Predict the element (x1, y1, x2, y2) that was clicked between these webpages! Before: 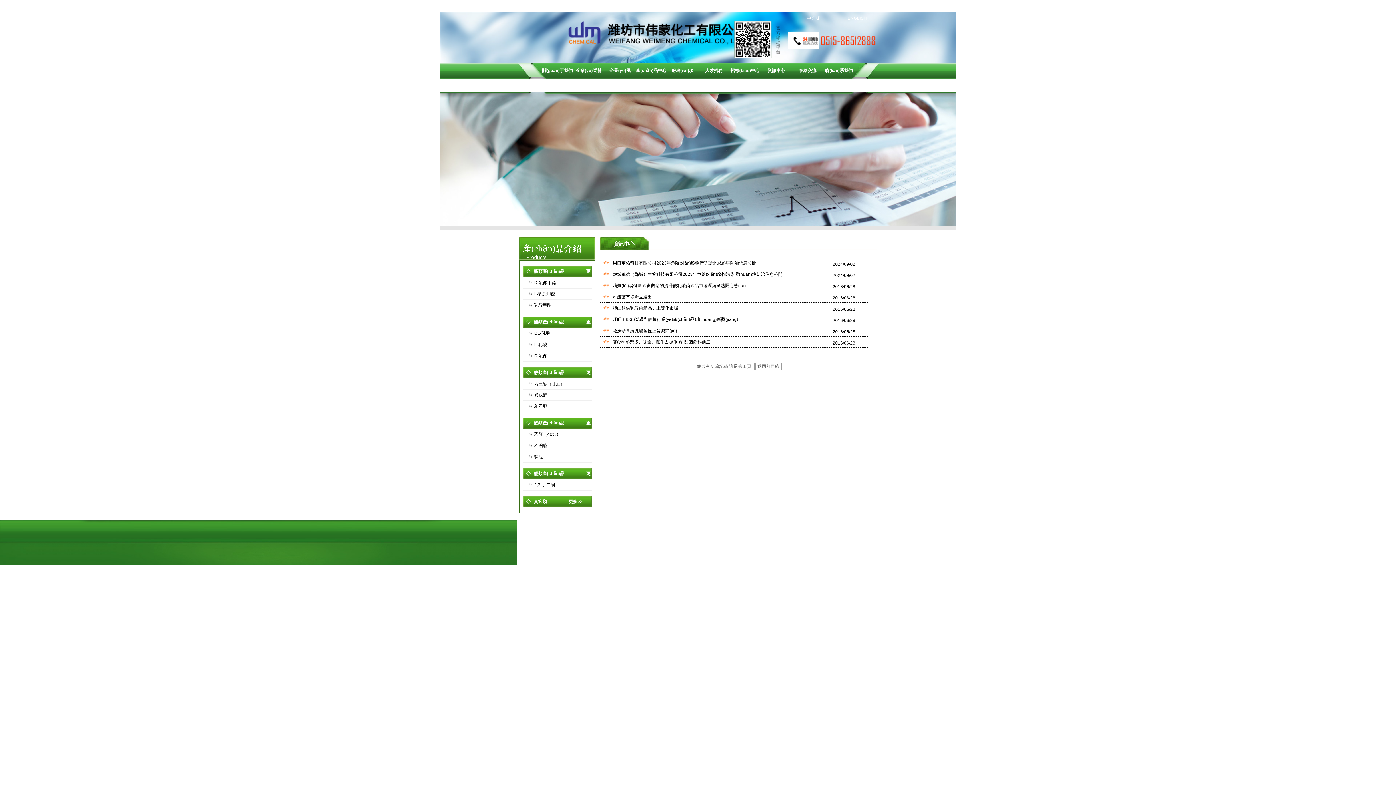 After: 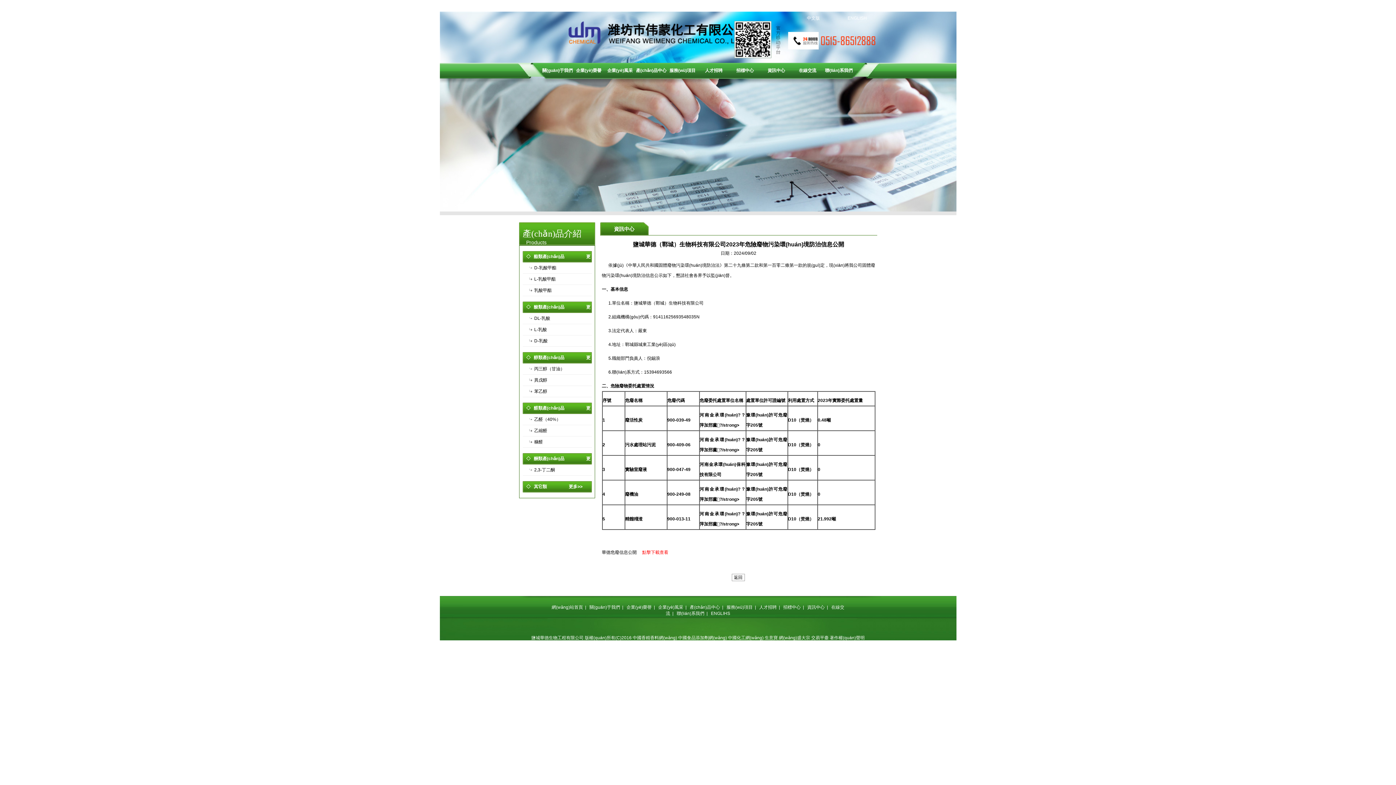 Action: label: 鹽城華德（鄲城）生物科技有限公司2023年危險(xiǎn)廢物污染環(huán)境防治信息公開 bbox: (612, 272, 782, 277)